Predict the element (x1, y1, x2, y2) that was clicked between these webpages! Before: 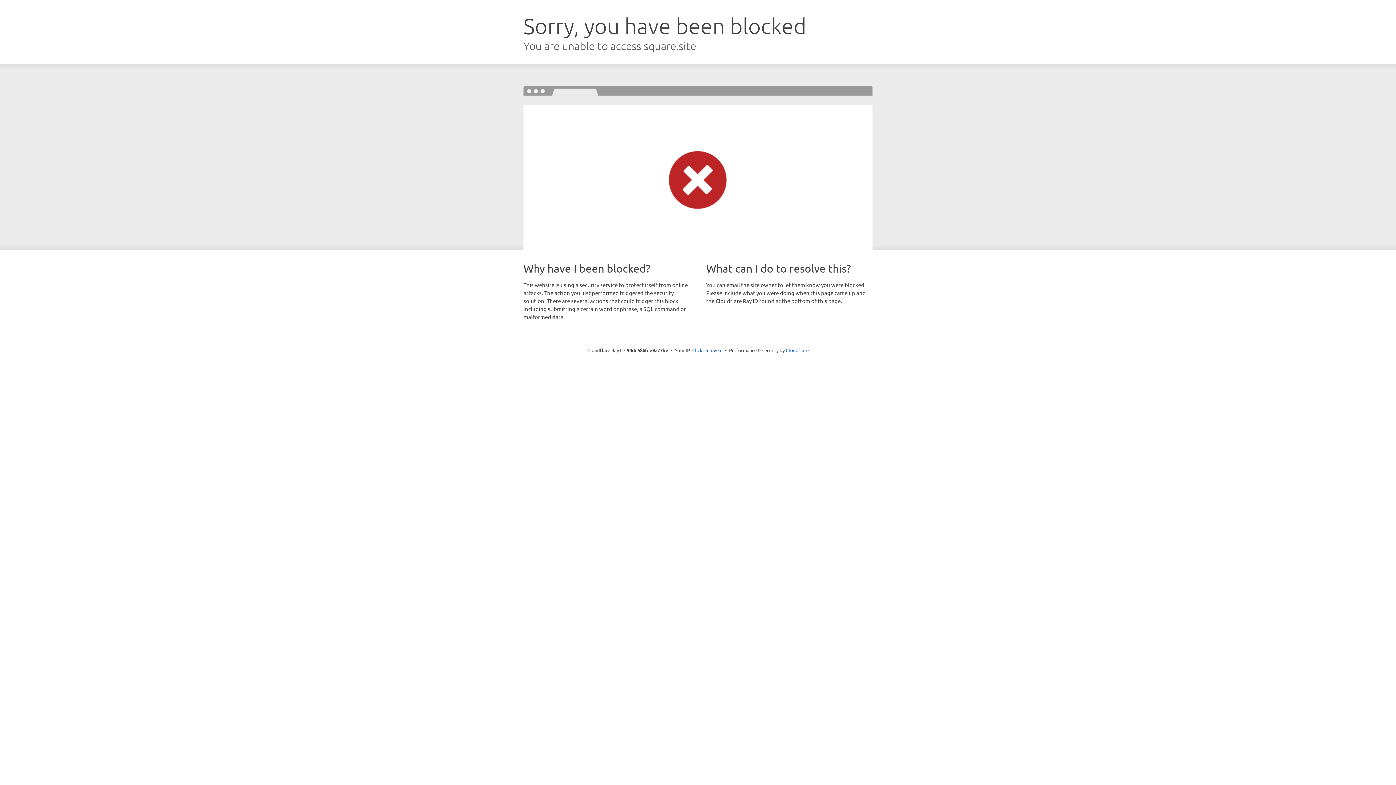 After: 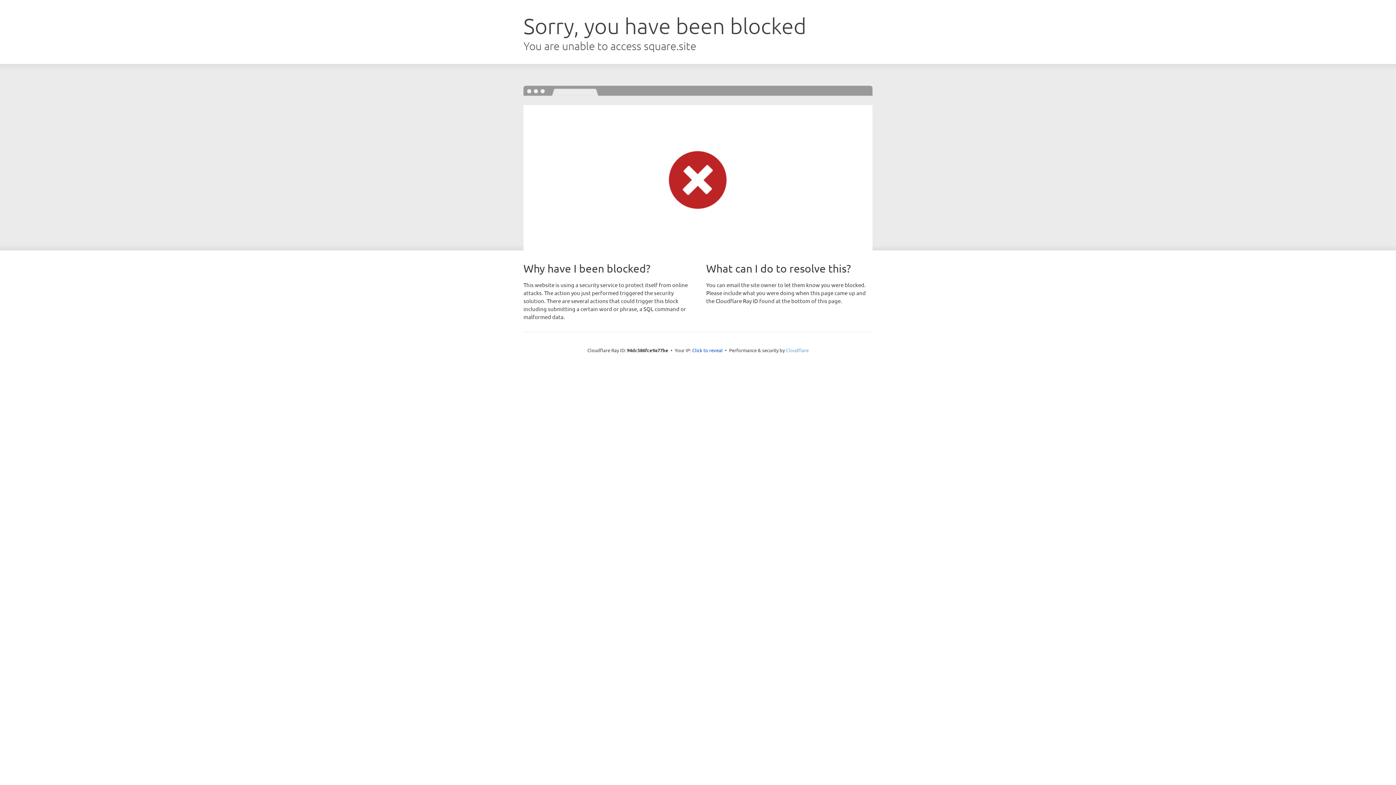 Action: bbox: (786, 347, 808, 353) label: Cloudflare